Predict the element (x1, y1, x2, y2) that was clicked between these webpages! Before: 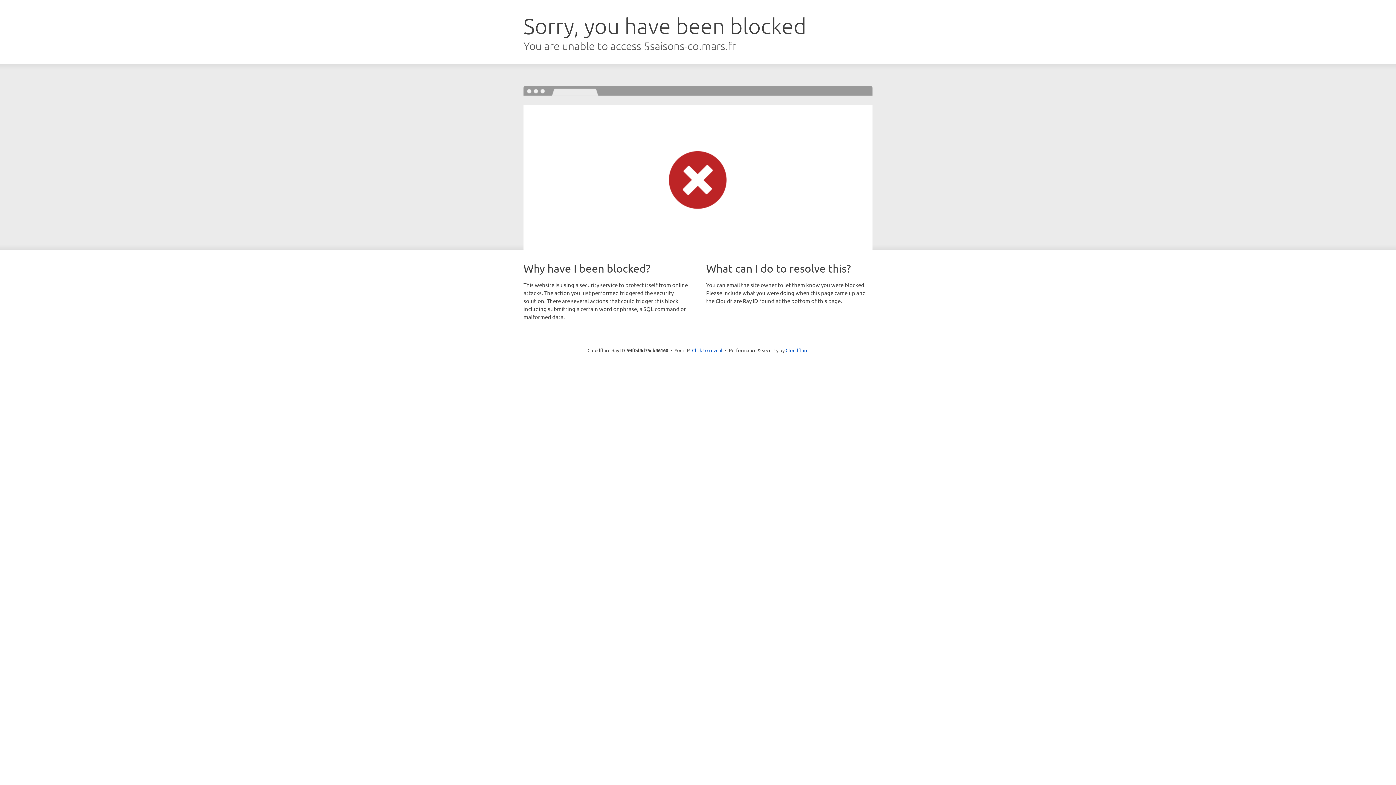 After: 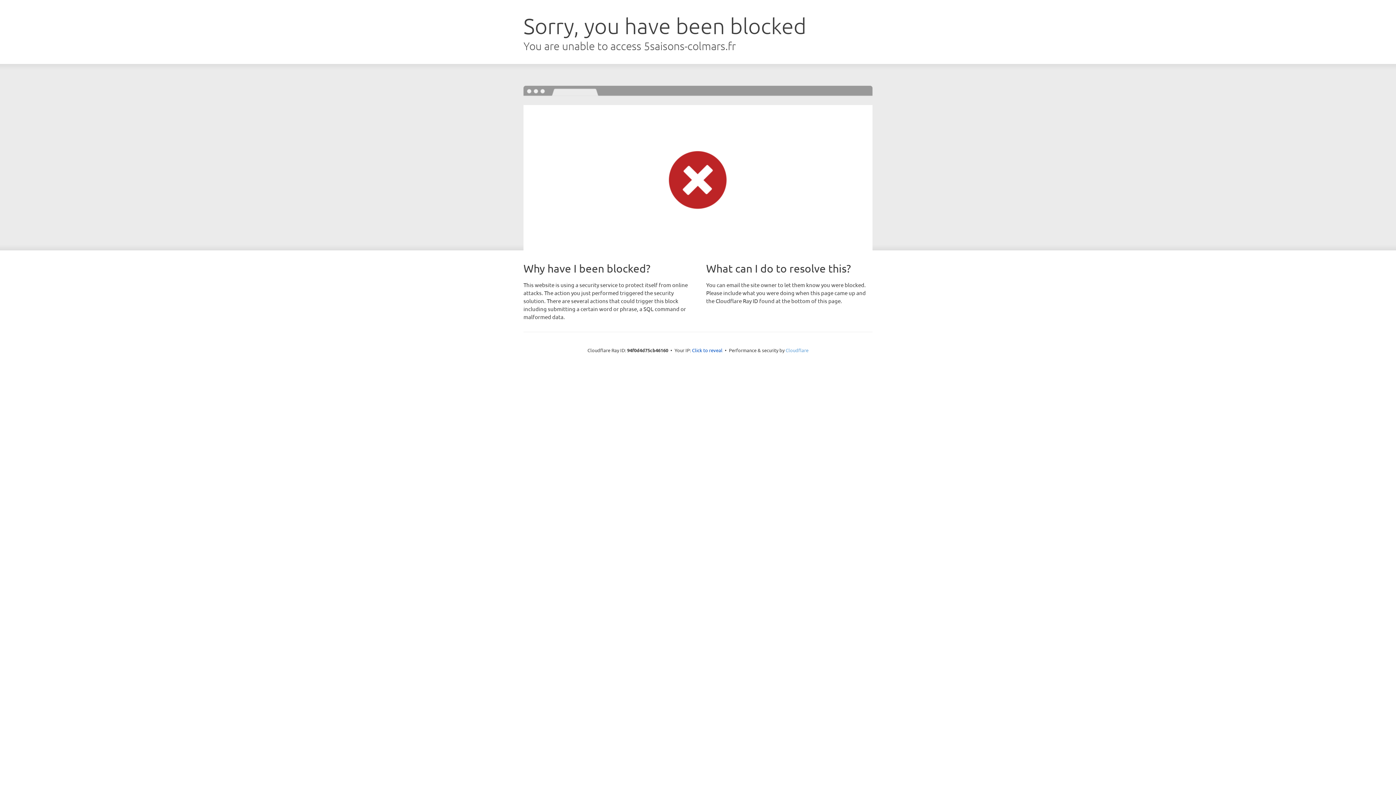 Action: label: Cloudflare bbox: (785, 347, 808, 353)